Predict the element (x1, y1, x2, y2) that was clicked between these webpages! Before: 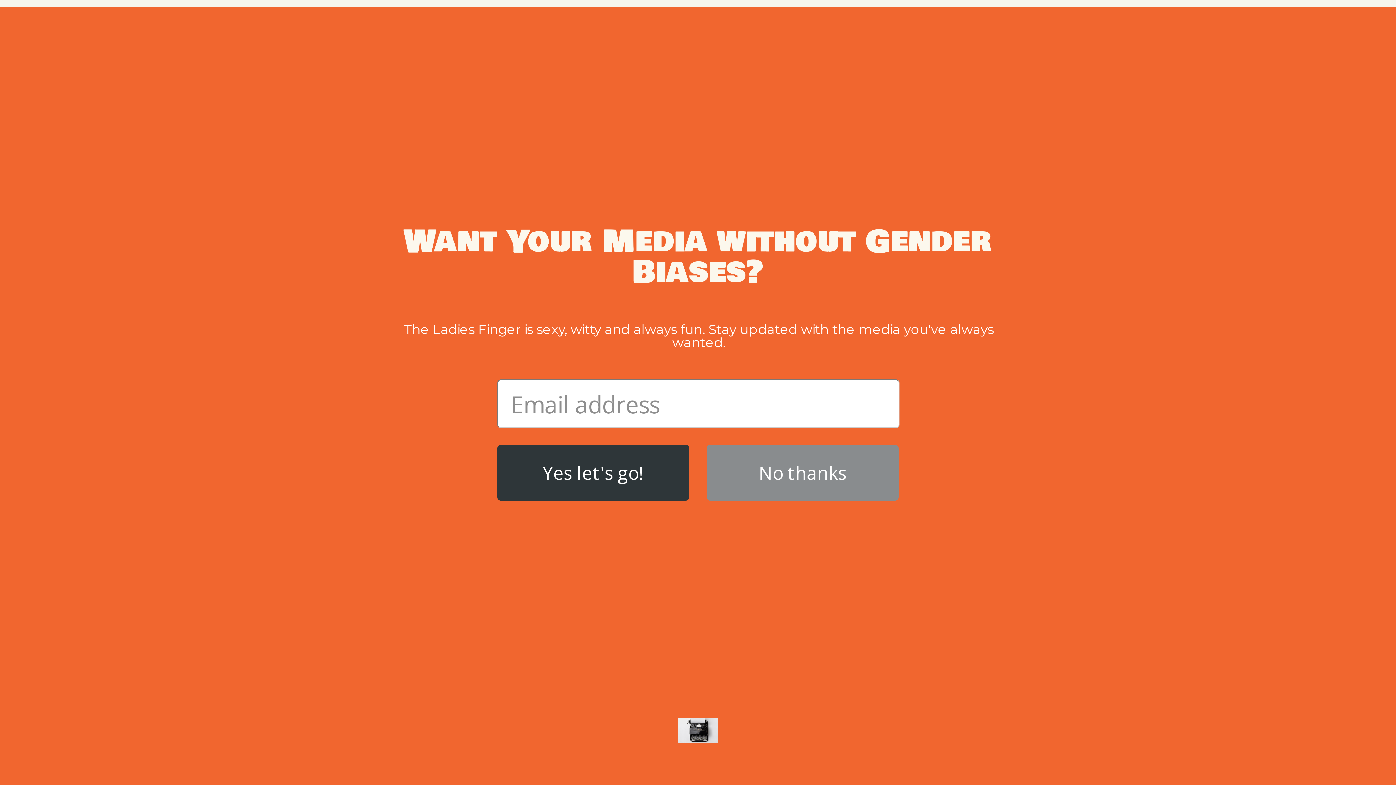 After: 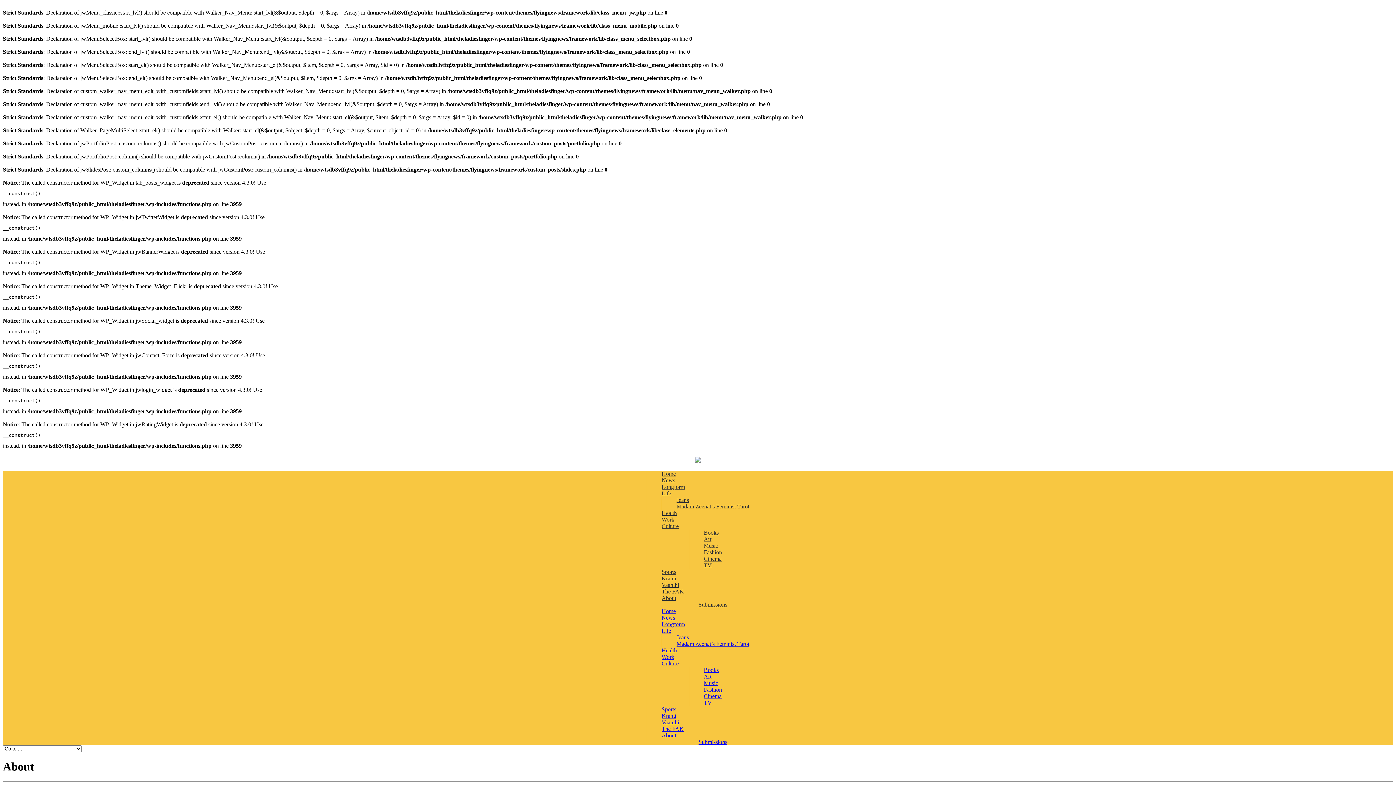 Action: bbox: (661, 623, 676, 629) label: About